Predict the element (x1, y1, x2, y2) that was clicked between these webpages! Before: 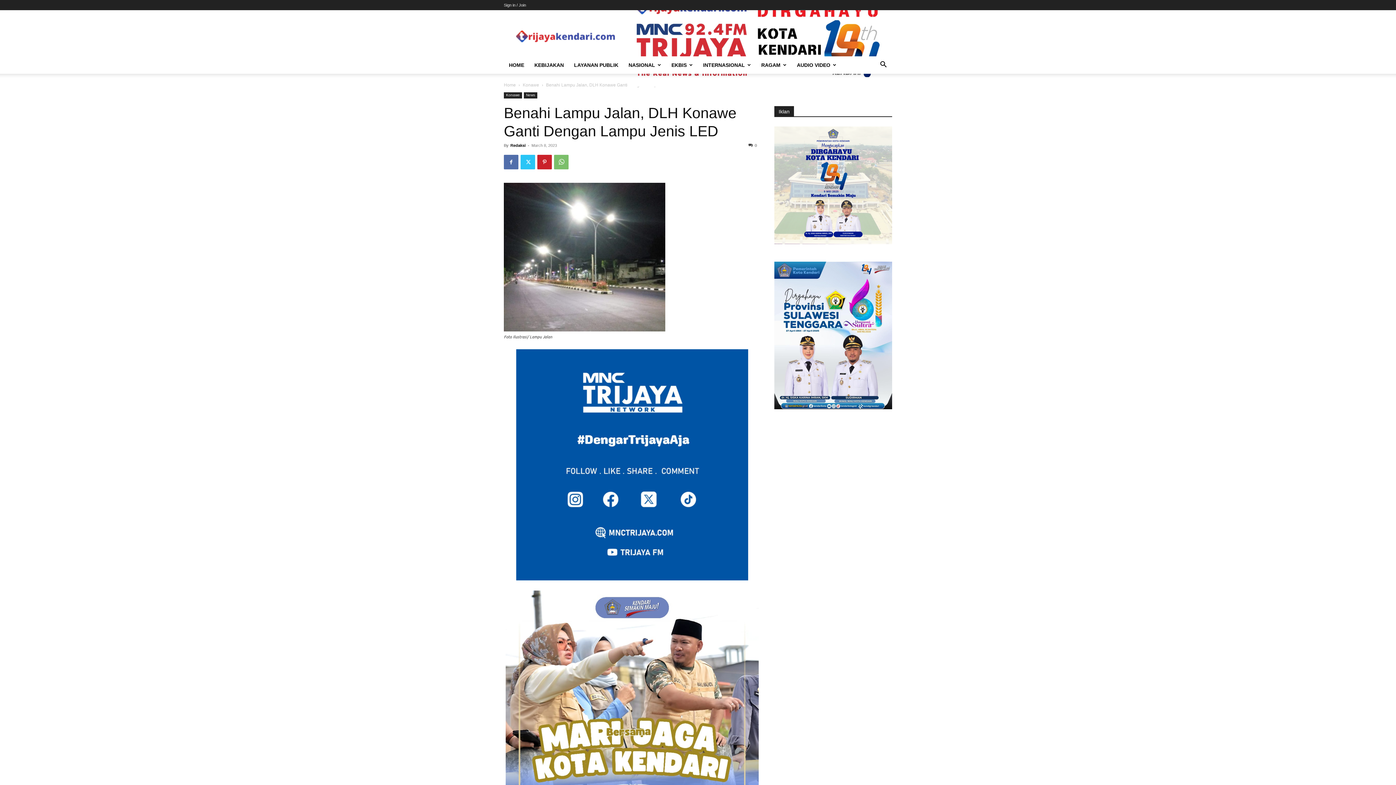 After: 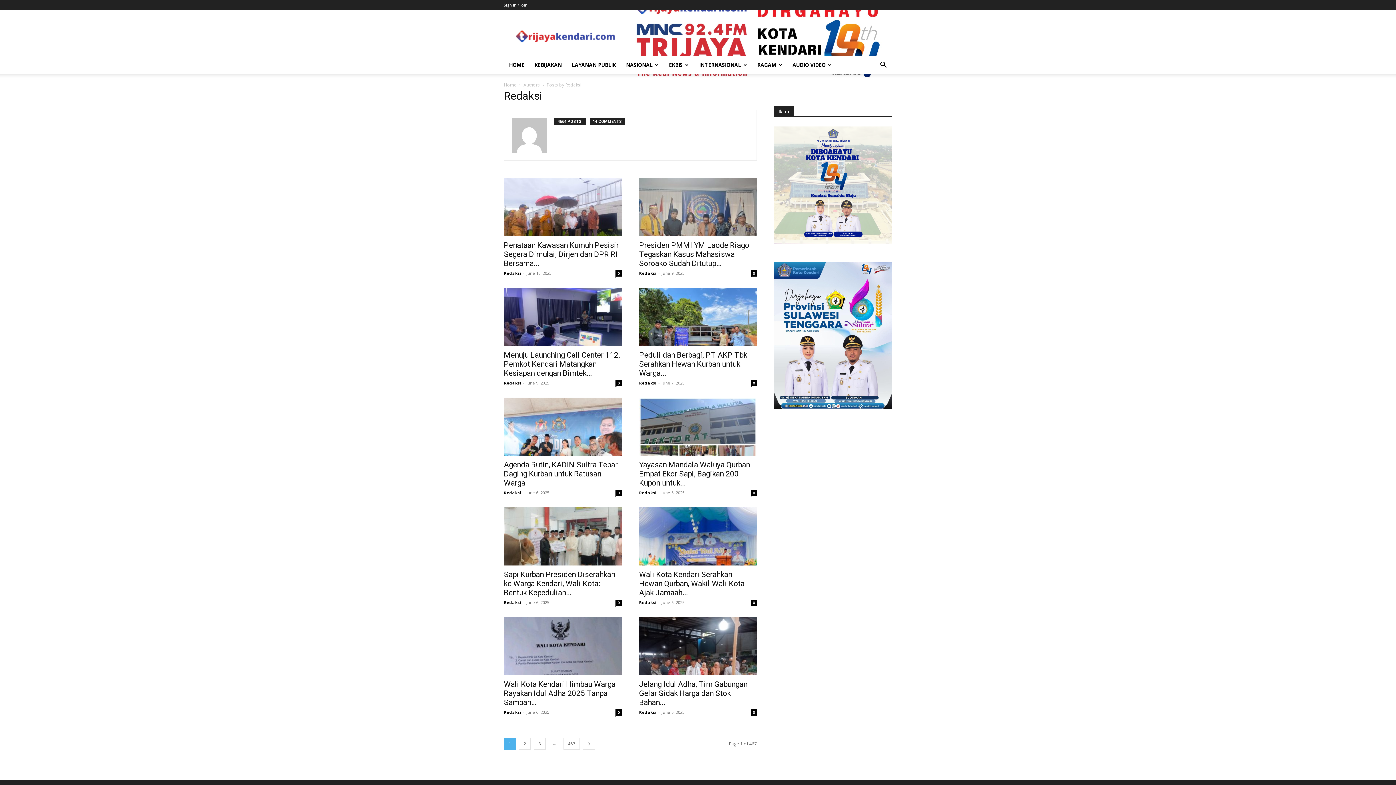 Action: bbox: (510, 143, 525, 147) label: Redaksi